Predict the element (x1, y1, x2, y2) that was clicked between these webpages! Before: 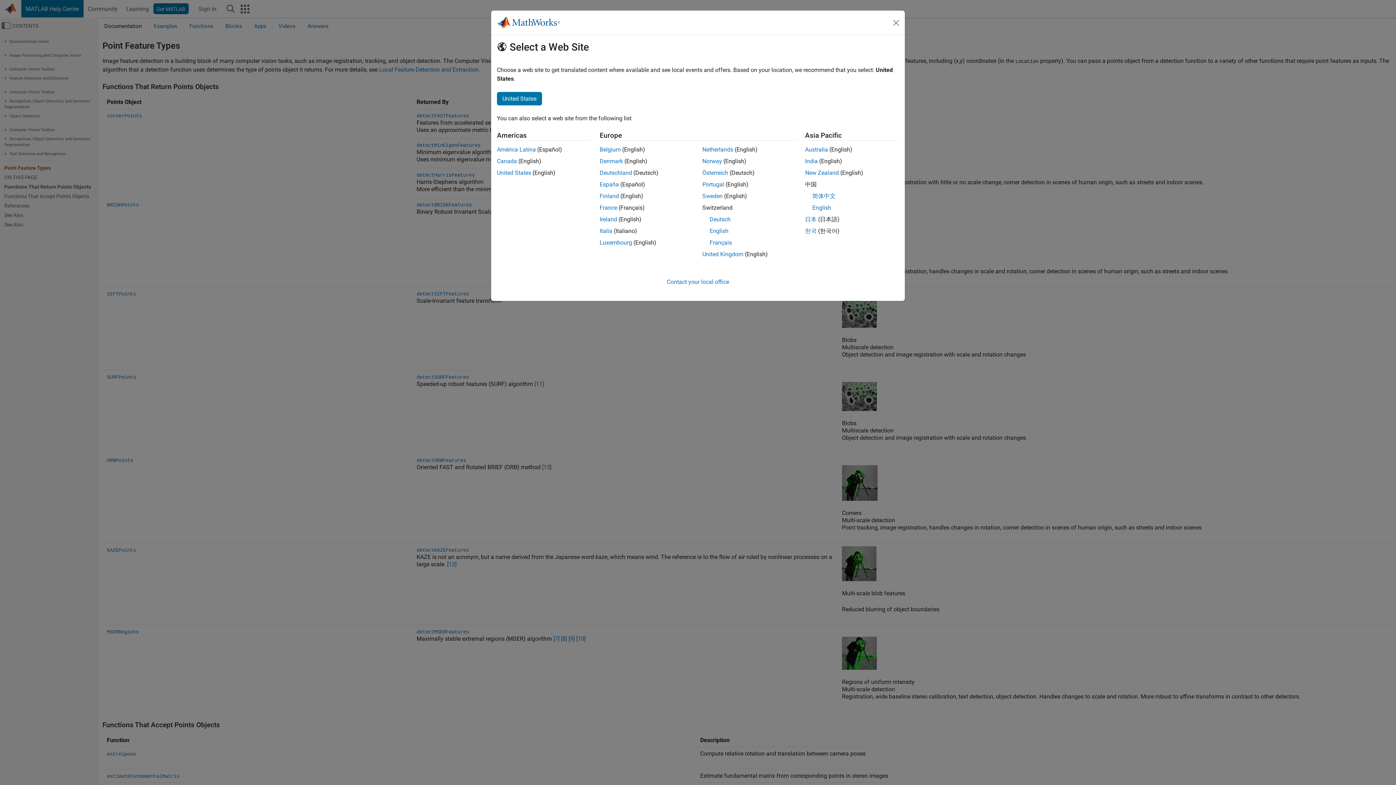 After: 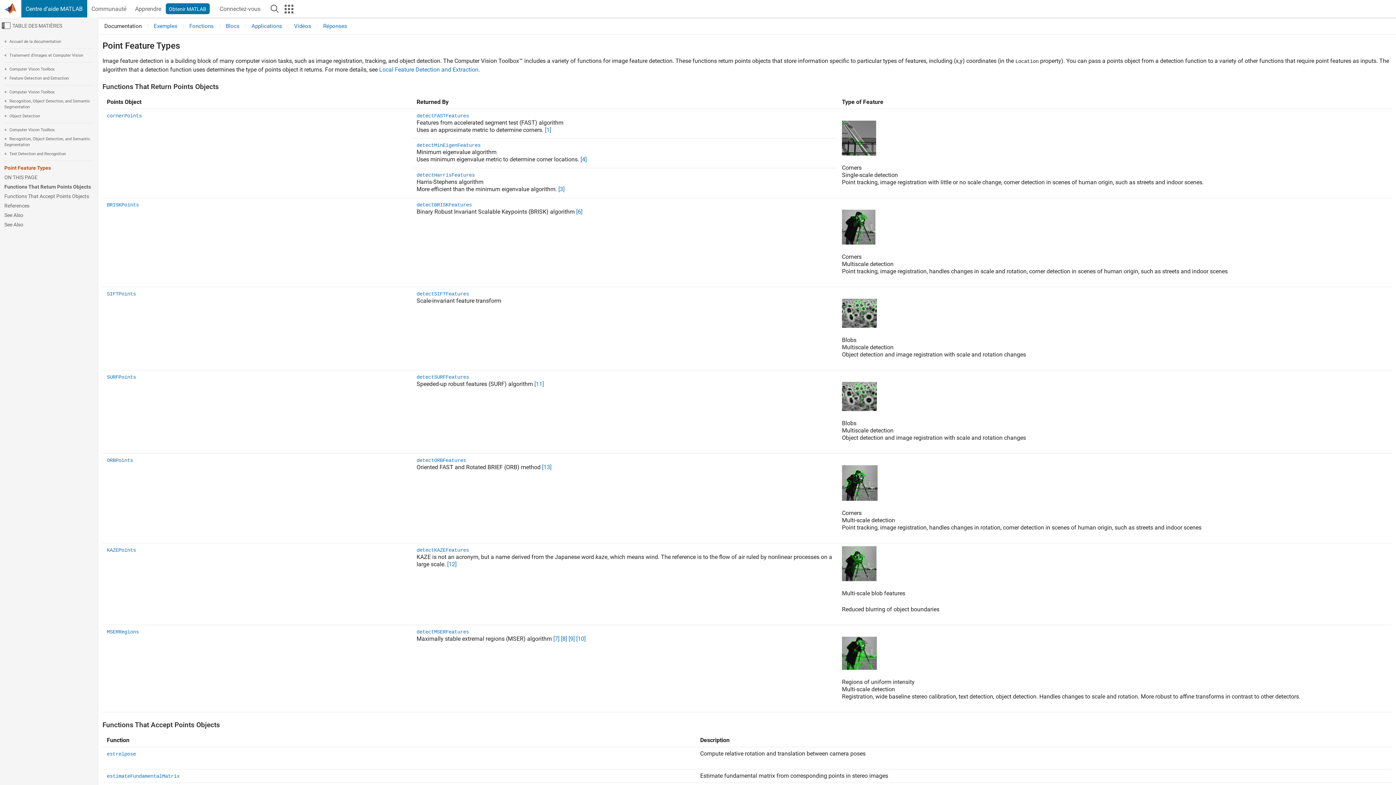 Action: bbox: (709, 239, 732, 246) label: Français